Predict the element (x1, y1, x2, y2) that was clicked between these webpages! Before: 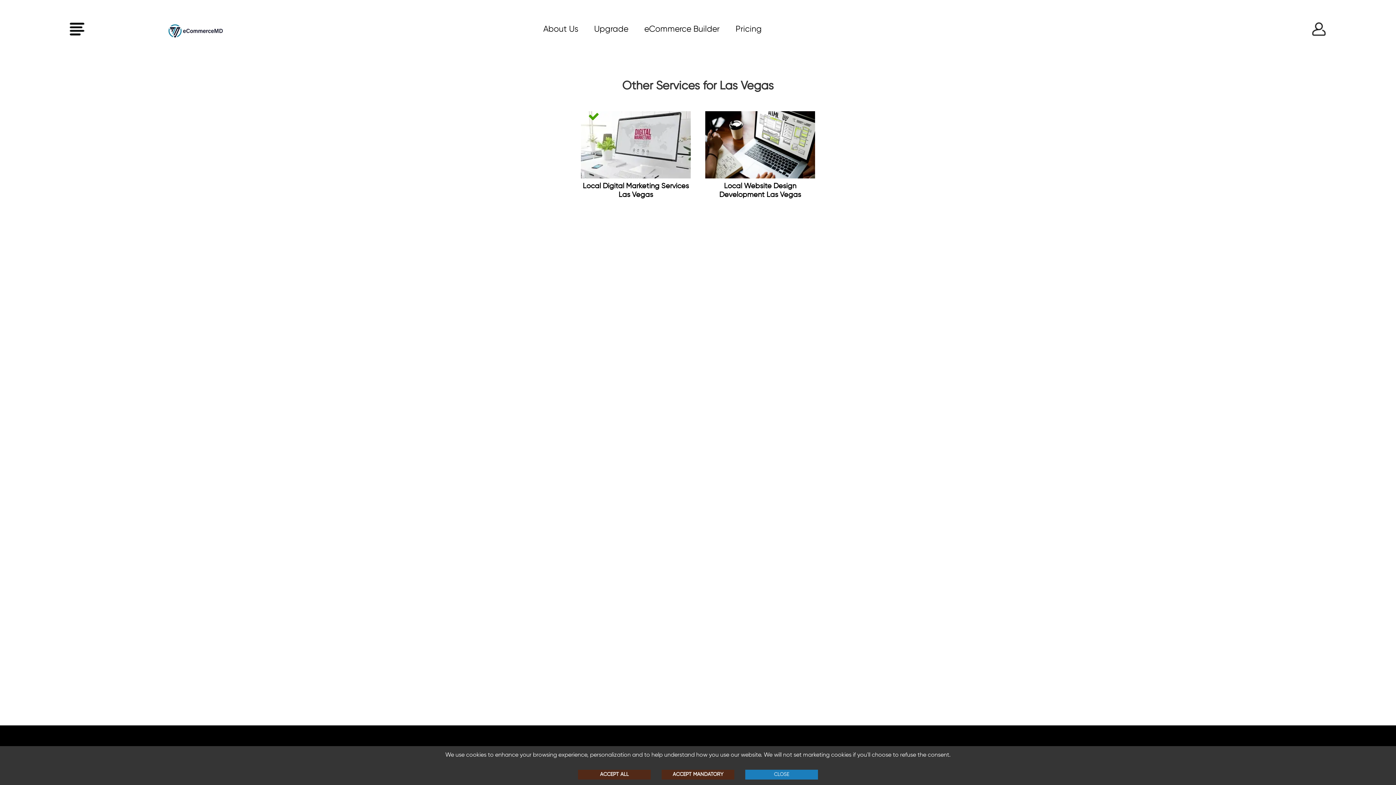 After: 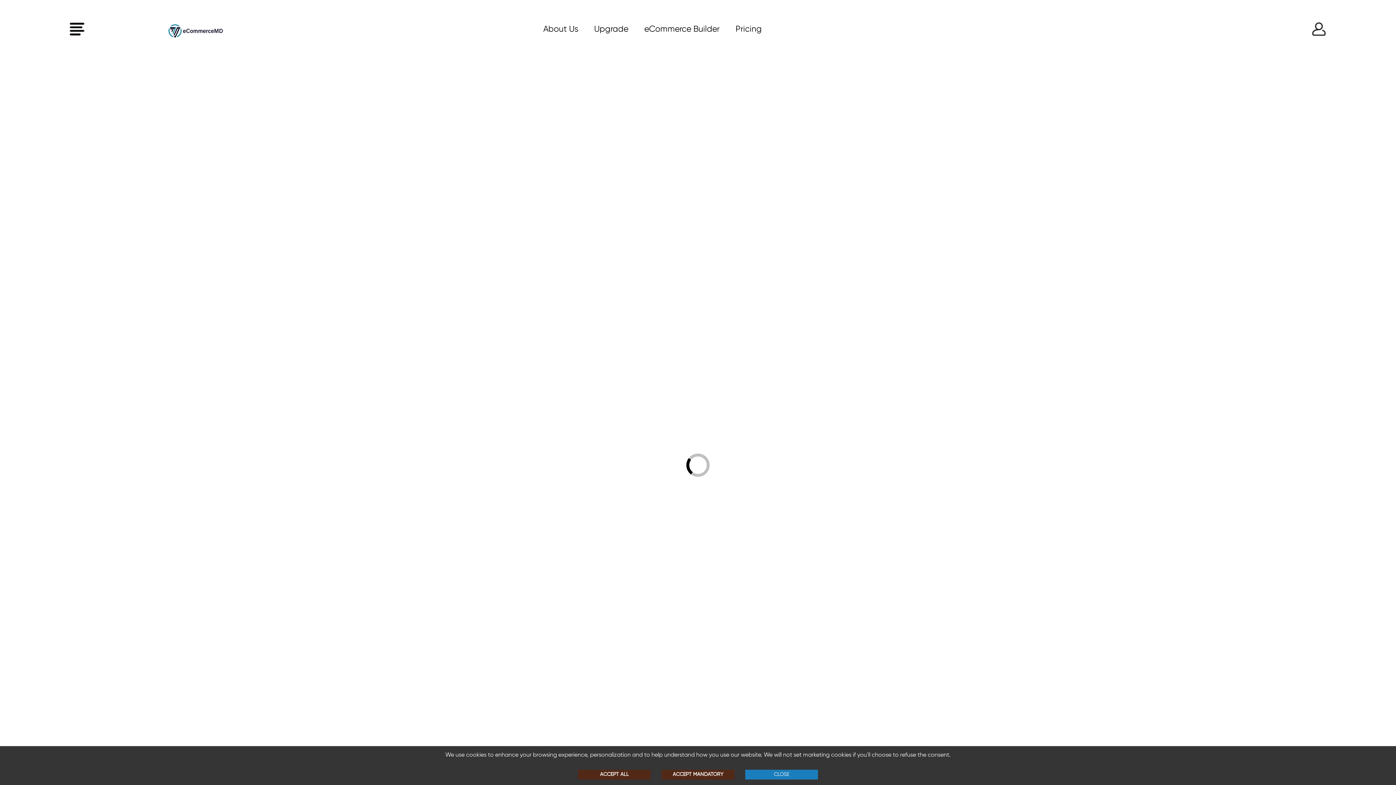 Action: bbox: (95, 14, 296, 47)